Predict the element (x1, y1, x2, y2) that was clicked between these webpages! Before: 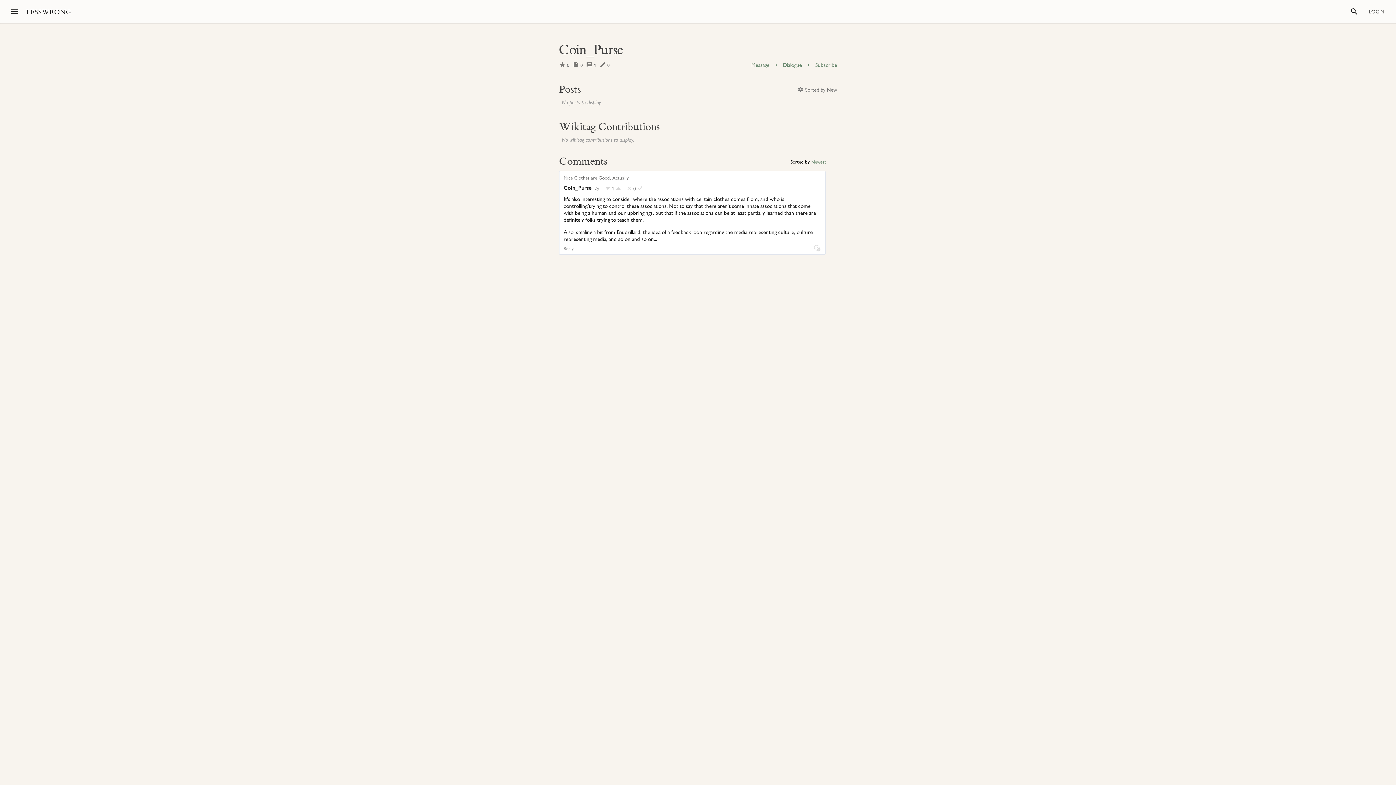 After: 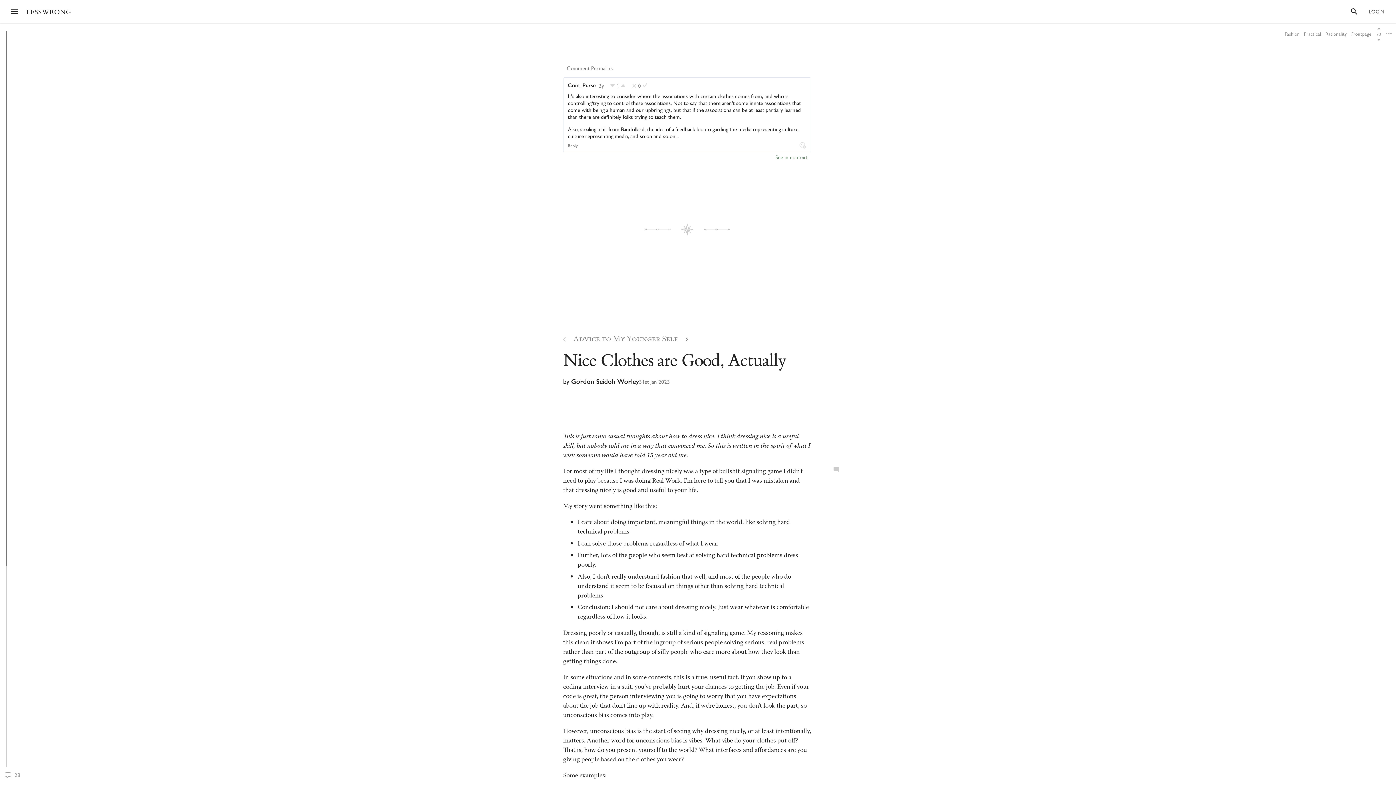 Action: label: 2y bbox: (594, 184, 599, 191)